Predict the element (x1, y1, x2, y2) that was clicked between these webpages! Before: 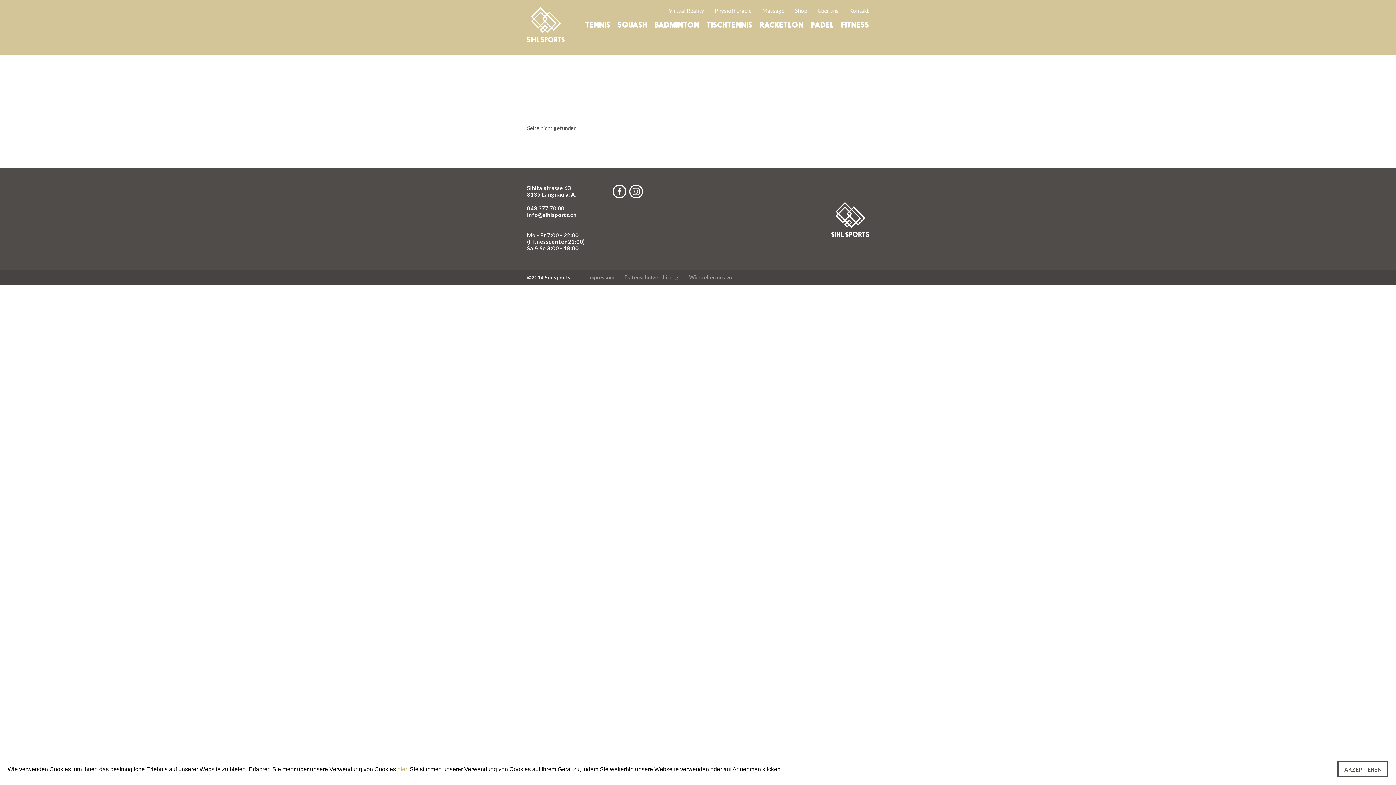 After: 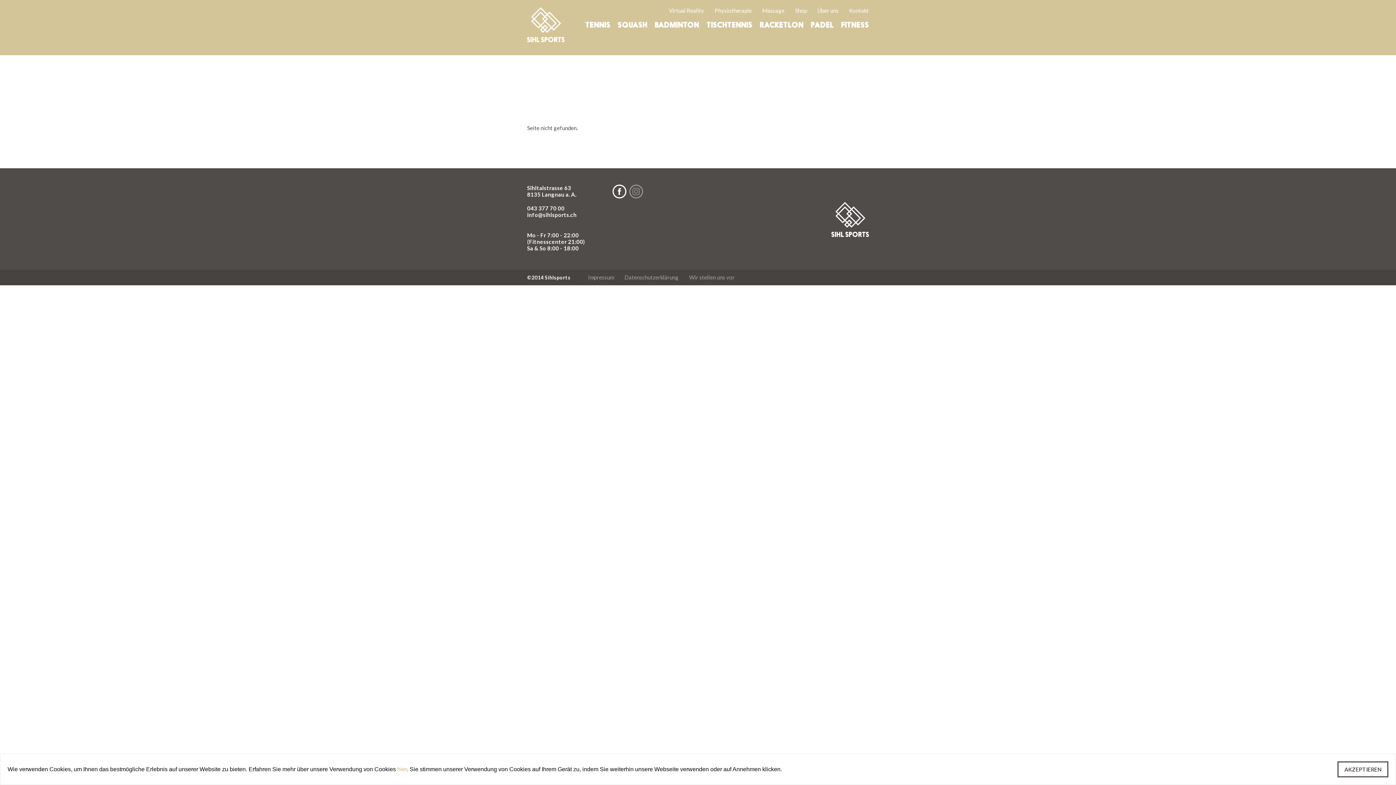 Action: bbox: (629, 184, 643, 198) label: Instagram